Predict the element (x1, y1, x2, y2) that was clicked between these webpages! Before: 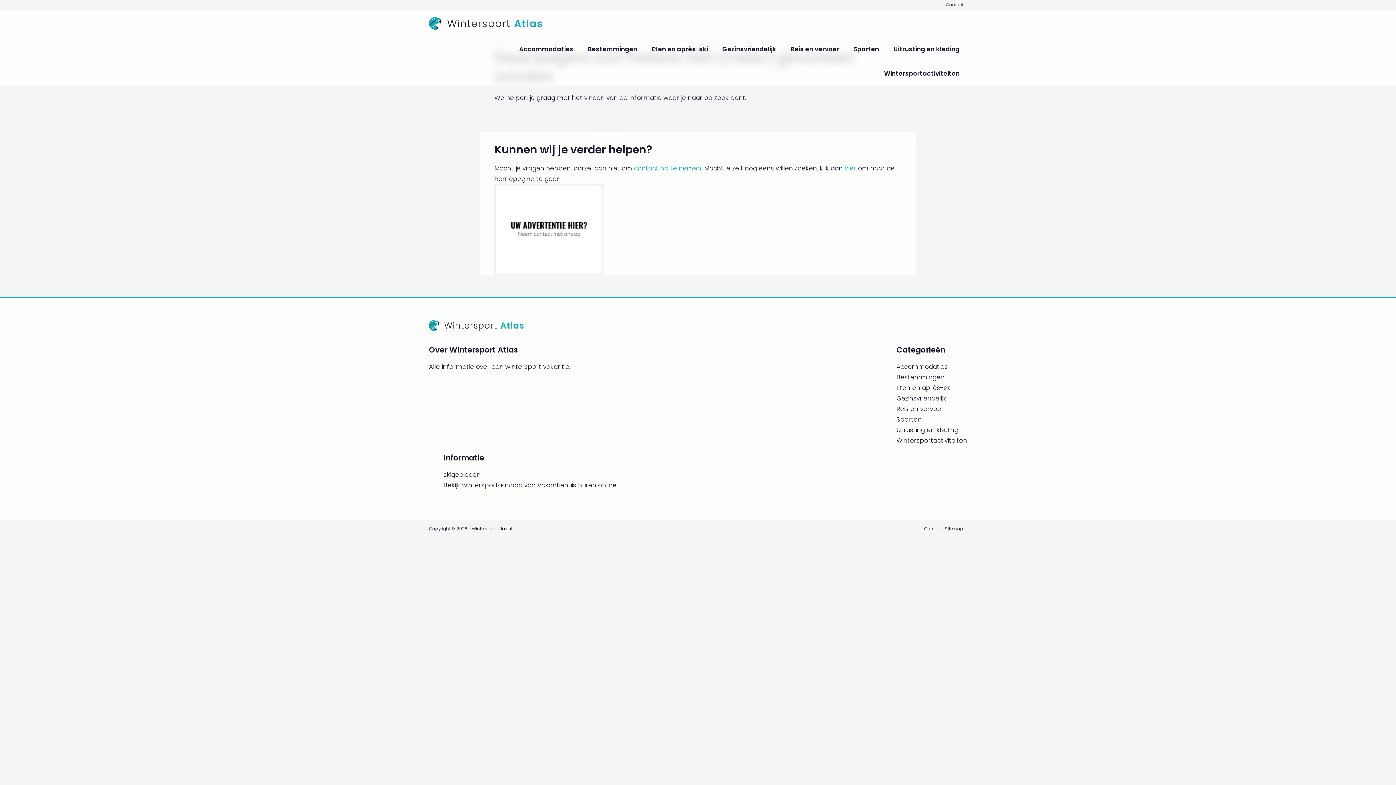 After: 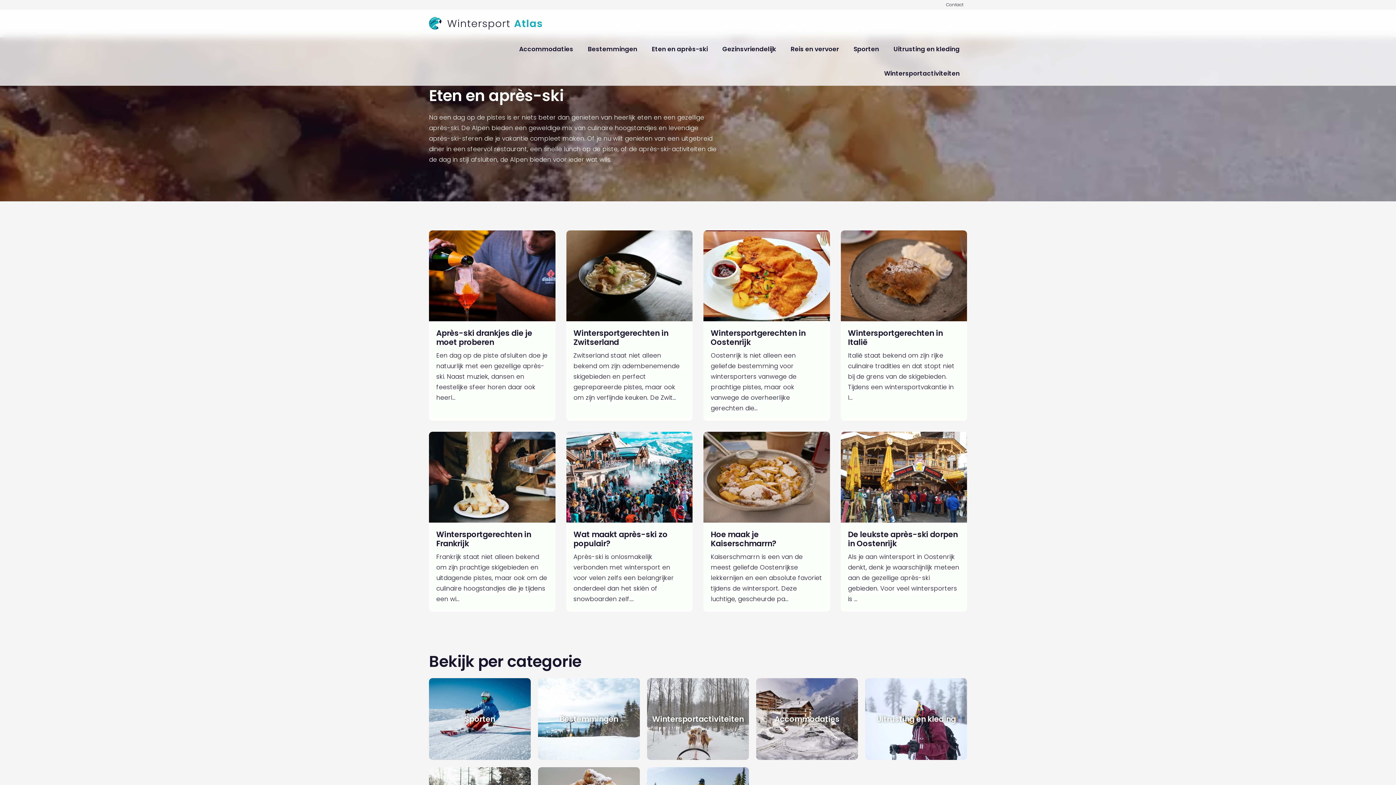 Action: bbox: (644, 37, 715, 61) label: Eten en après-ski